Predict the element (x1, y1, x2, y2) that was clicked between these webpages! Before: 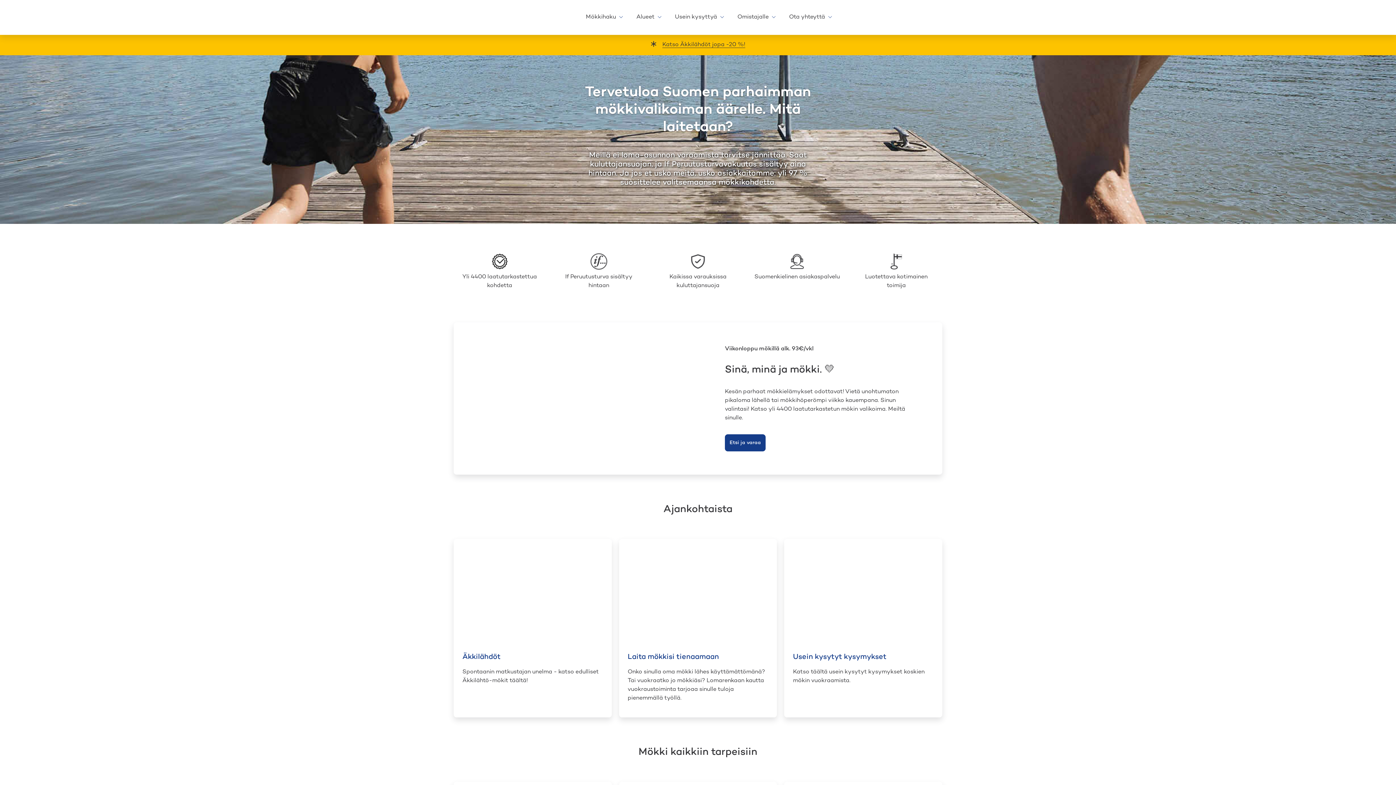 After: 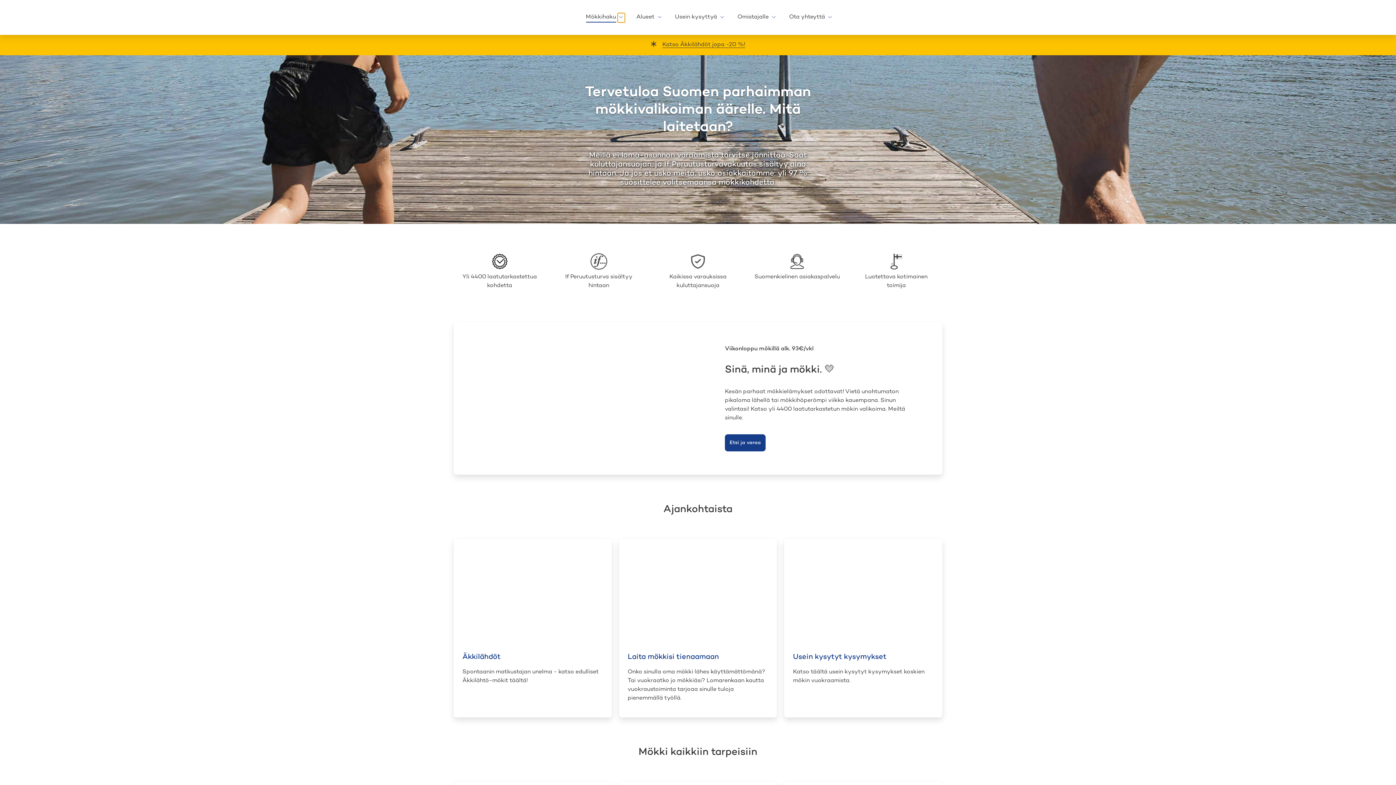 Action: bbox: (617, 13, 624, 22) label: Avaa